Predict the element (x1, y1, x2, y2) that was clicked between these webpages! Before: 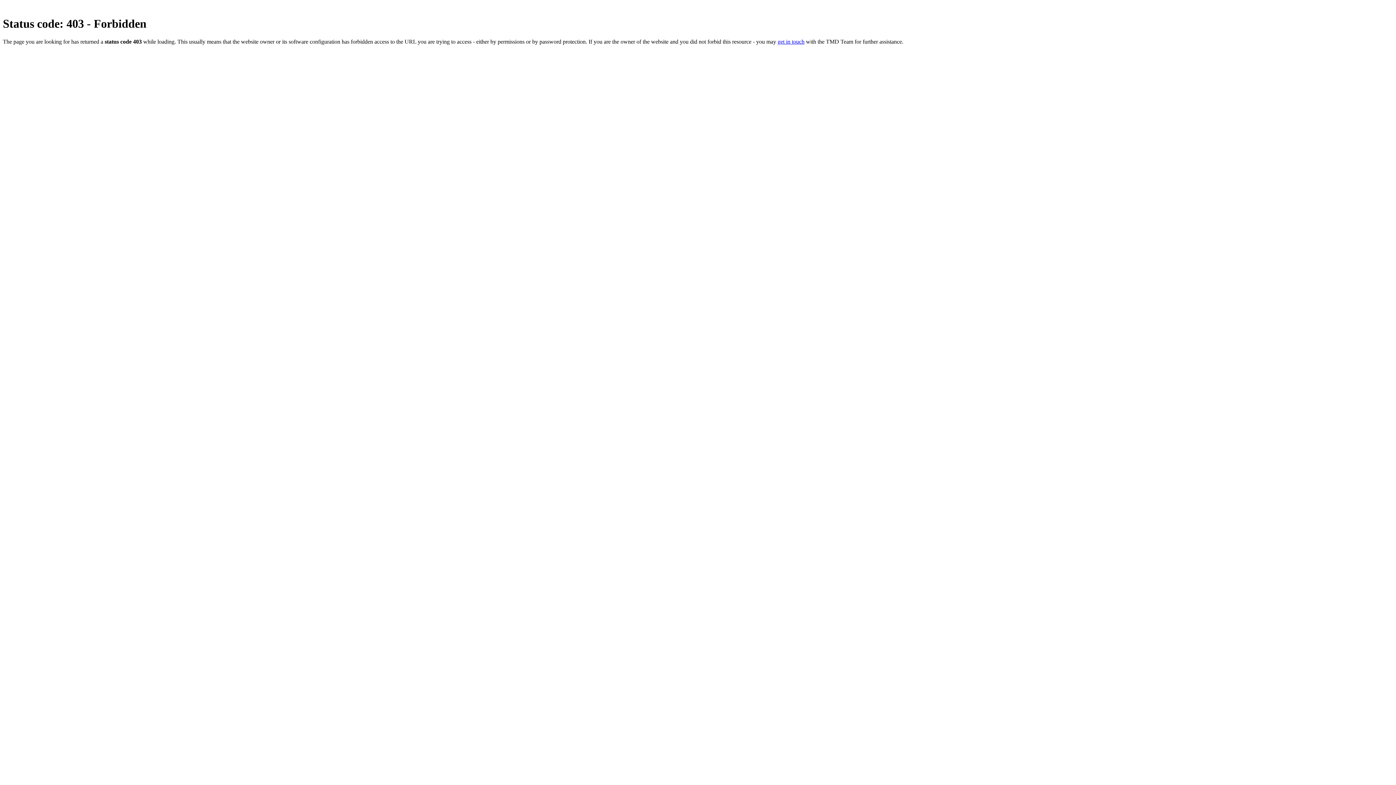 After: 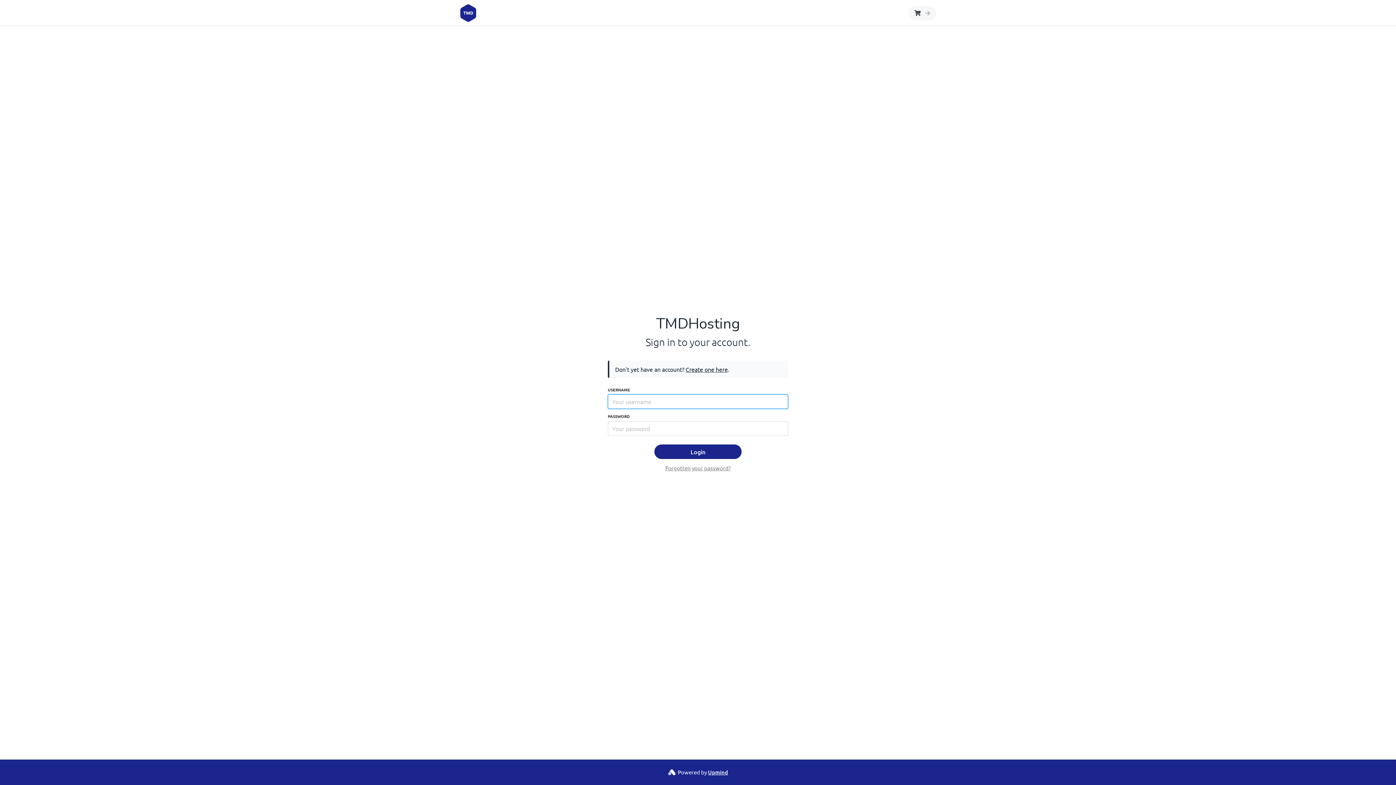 Action: label: get in touch bbox: (777, 38, 804, 44)